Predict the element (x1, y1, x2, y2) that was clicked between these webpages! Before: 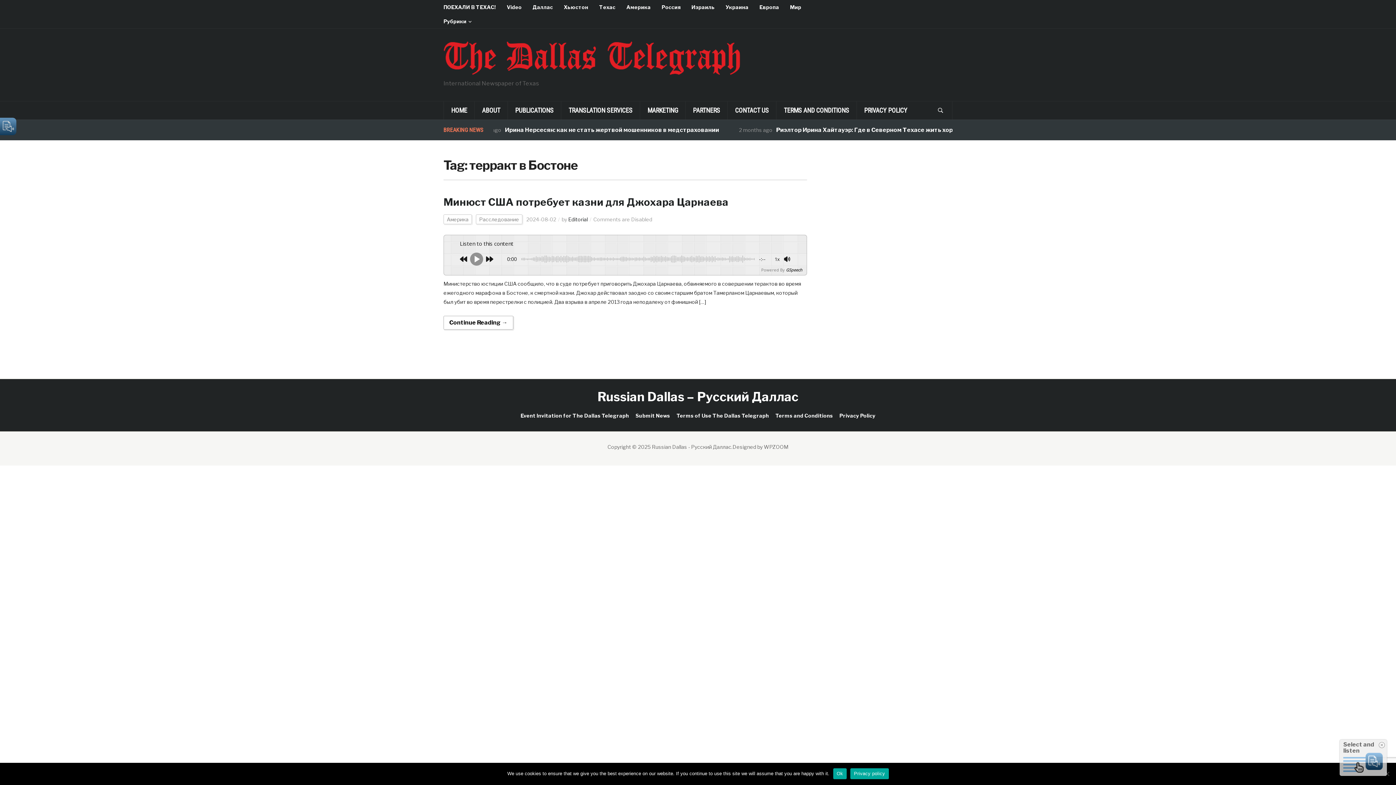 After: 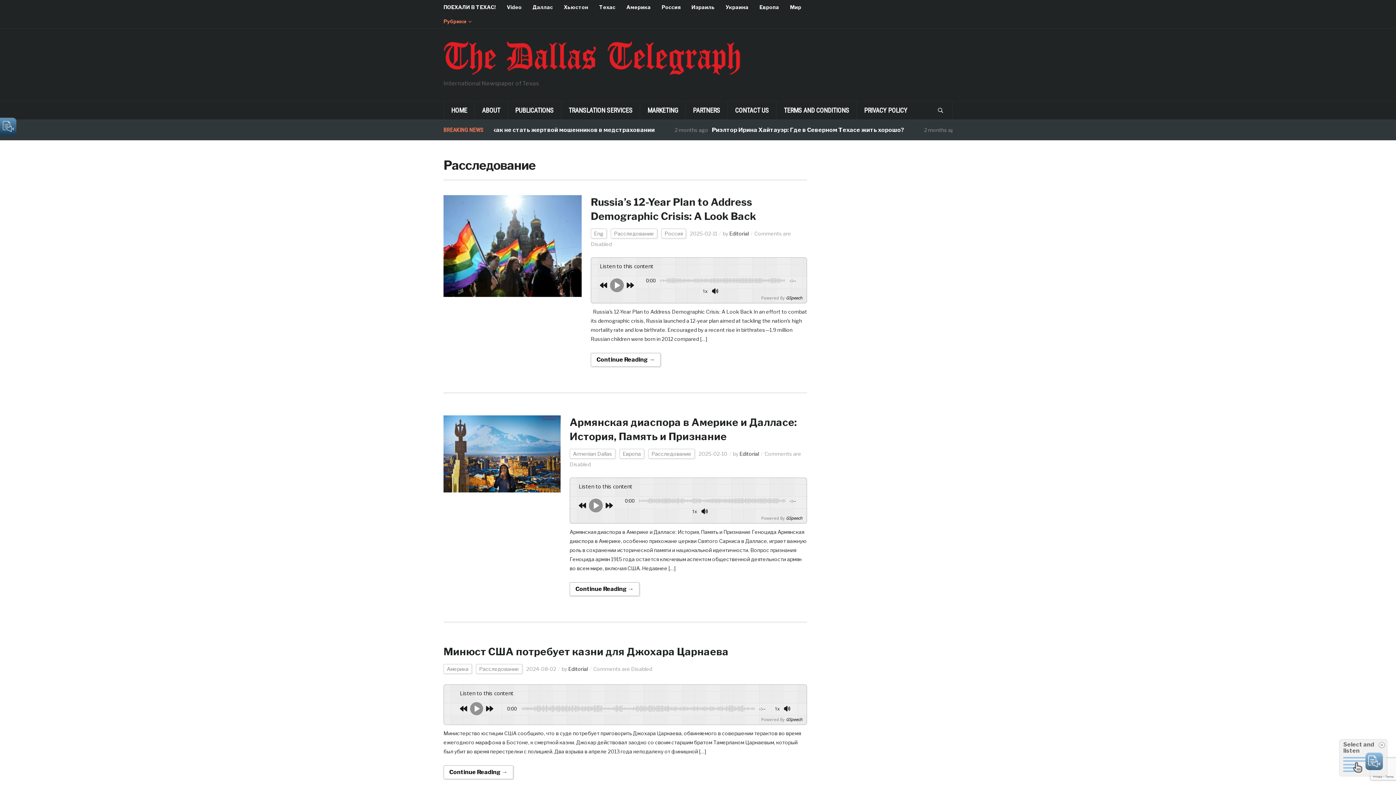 Action: label: Расследование bbox: (476, 214, 522, 224)